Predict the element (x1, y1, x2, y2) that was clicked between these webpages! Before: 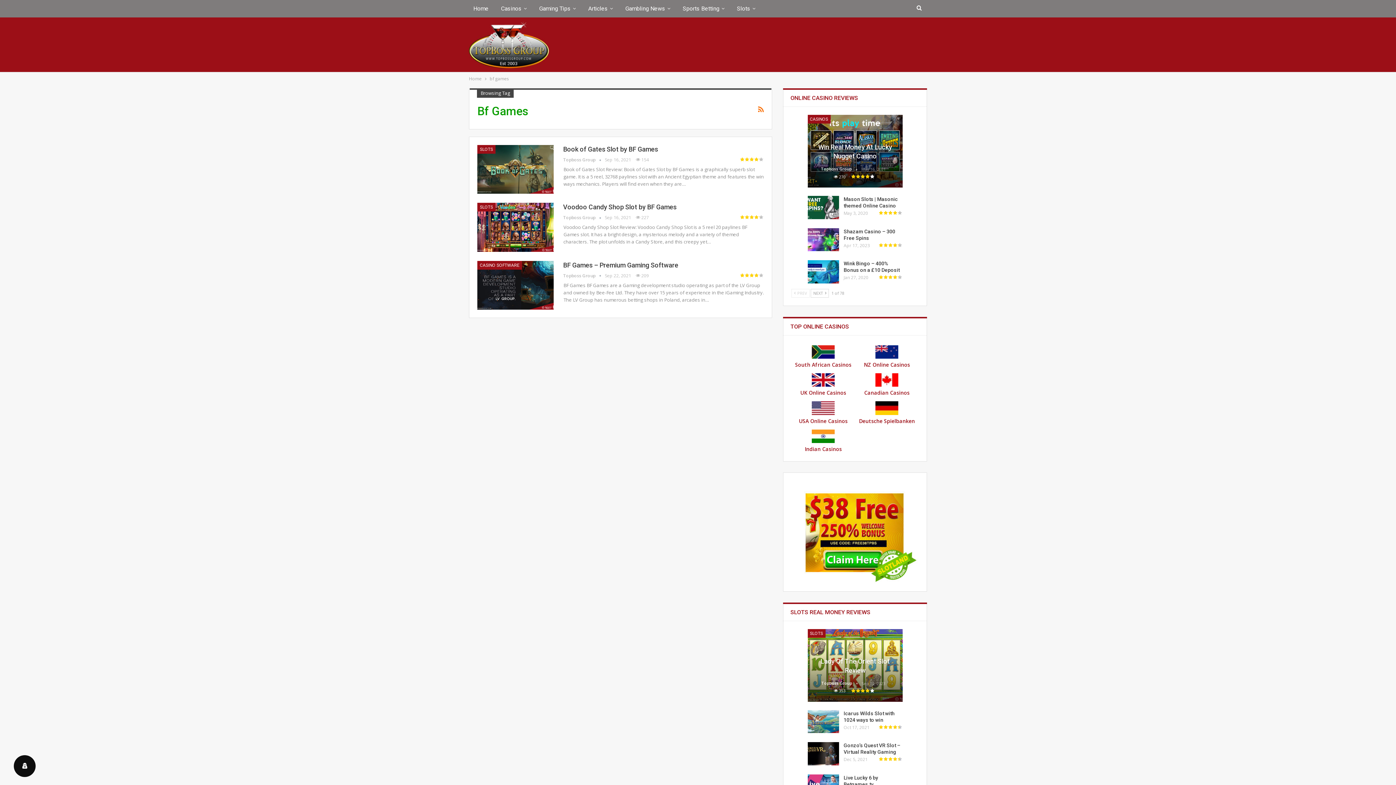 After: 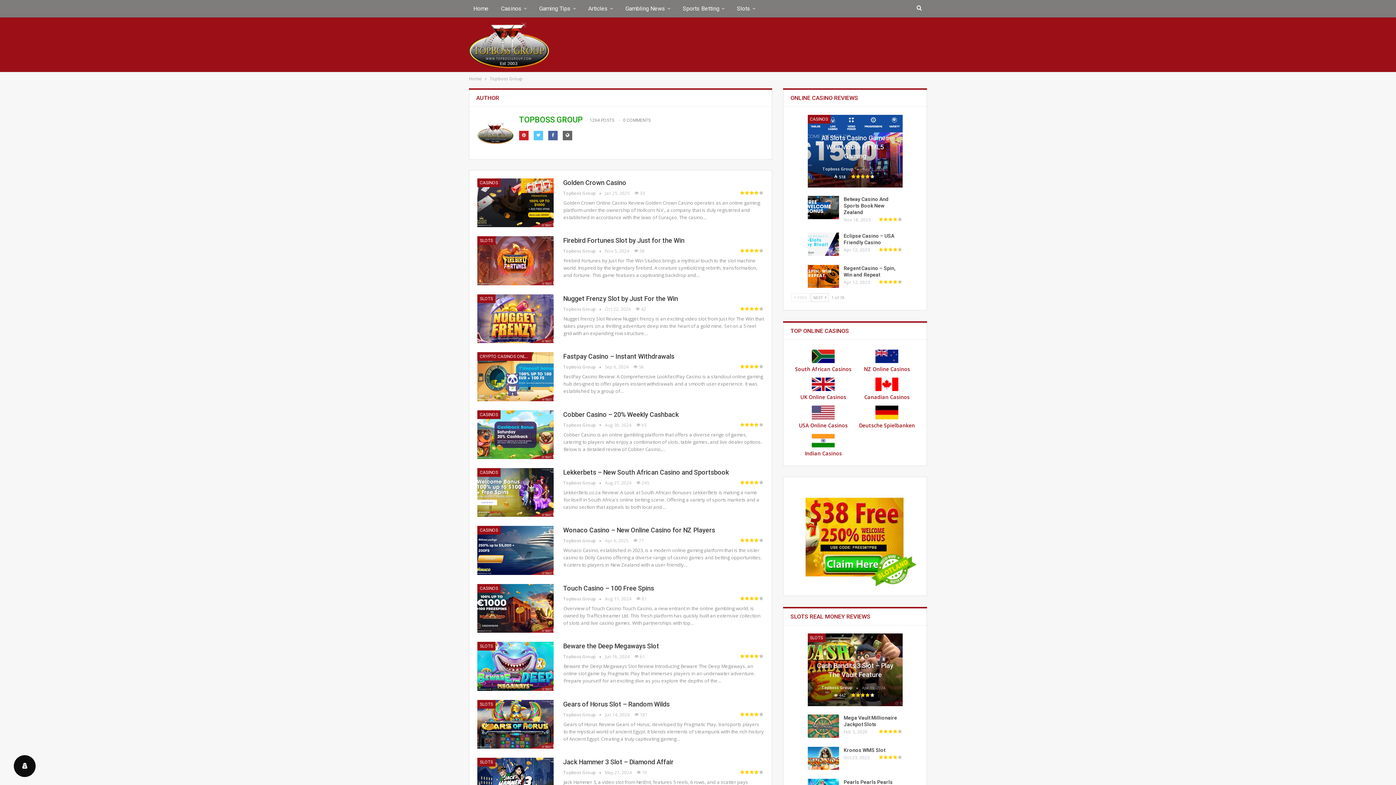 Action: label: Topboss Group   bbox: (563, 214, 605, 220)